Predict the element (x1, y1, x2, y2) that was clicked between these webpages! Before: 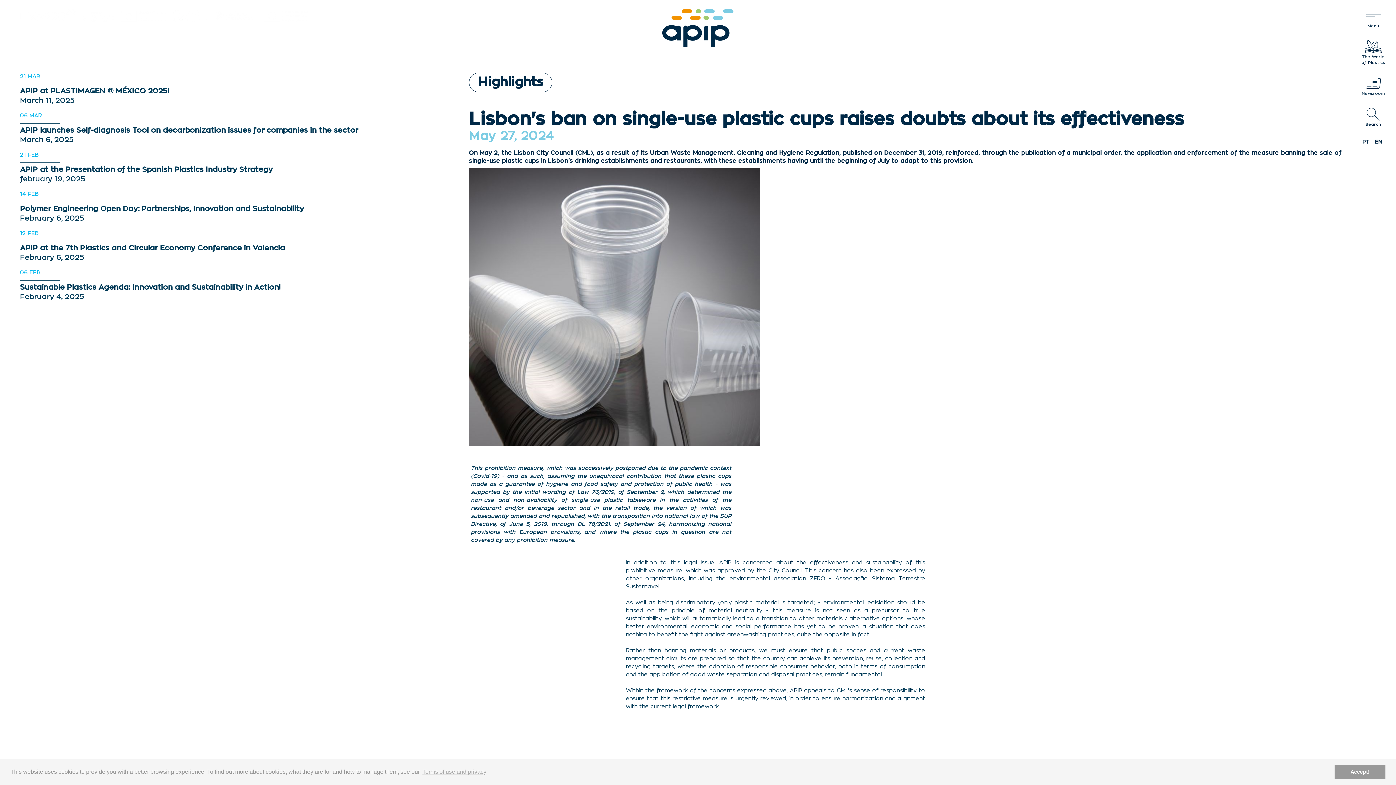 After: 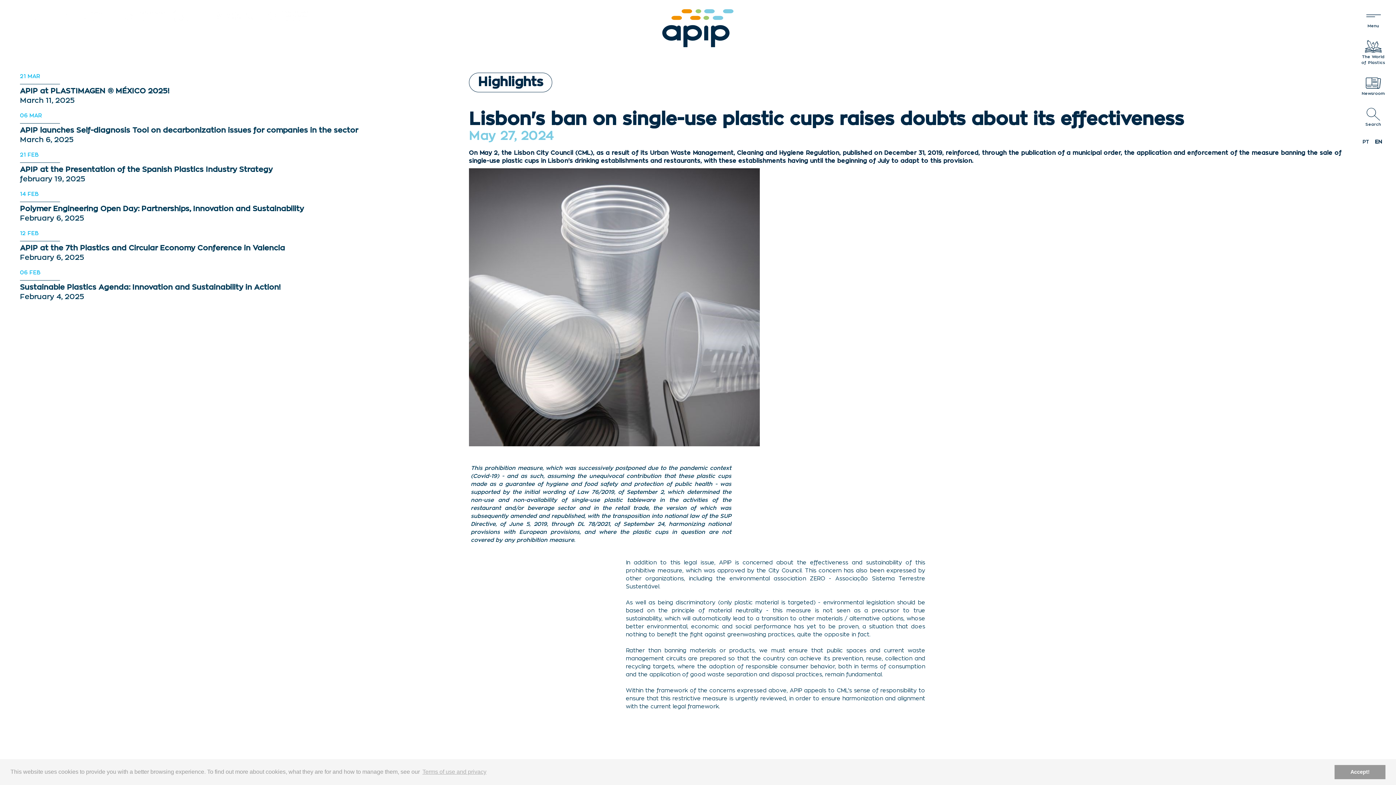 Action: label: EN bbox: (1375, 138, 1382, 146)